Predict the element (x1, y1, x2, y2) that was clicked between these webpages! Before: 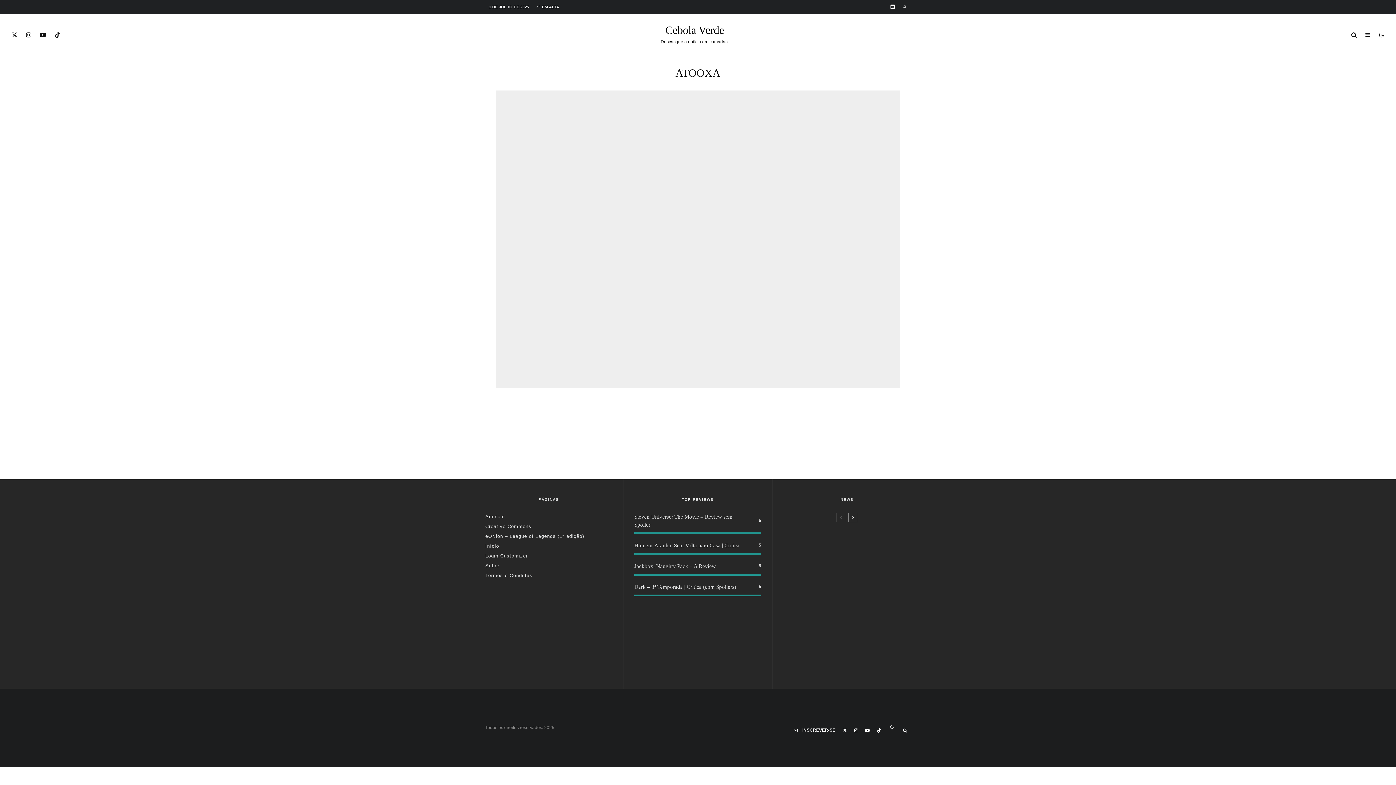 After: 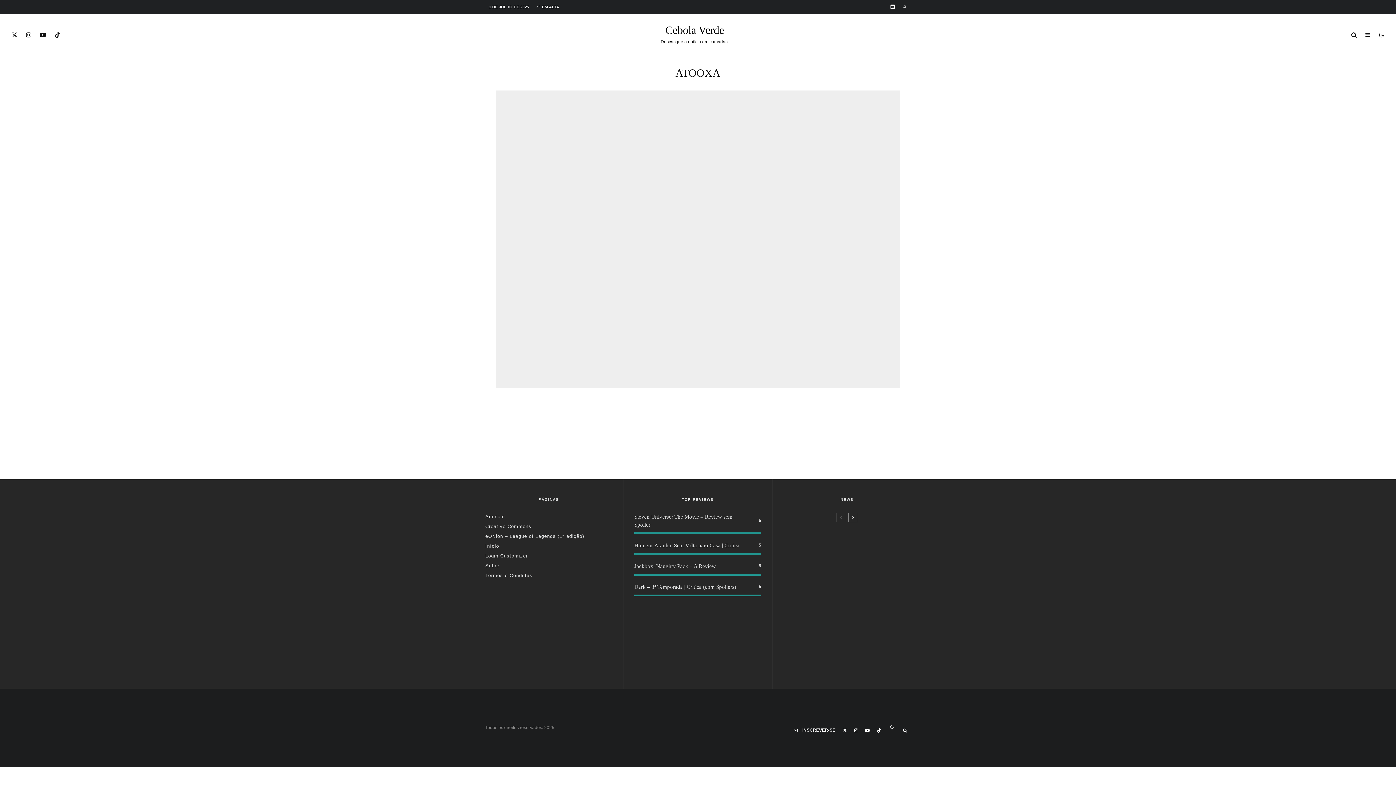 Action: bbox: (1374, 13, 1389, 55)